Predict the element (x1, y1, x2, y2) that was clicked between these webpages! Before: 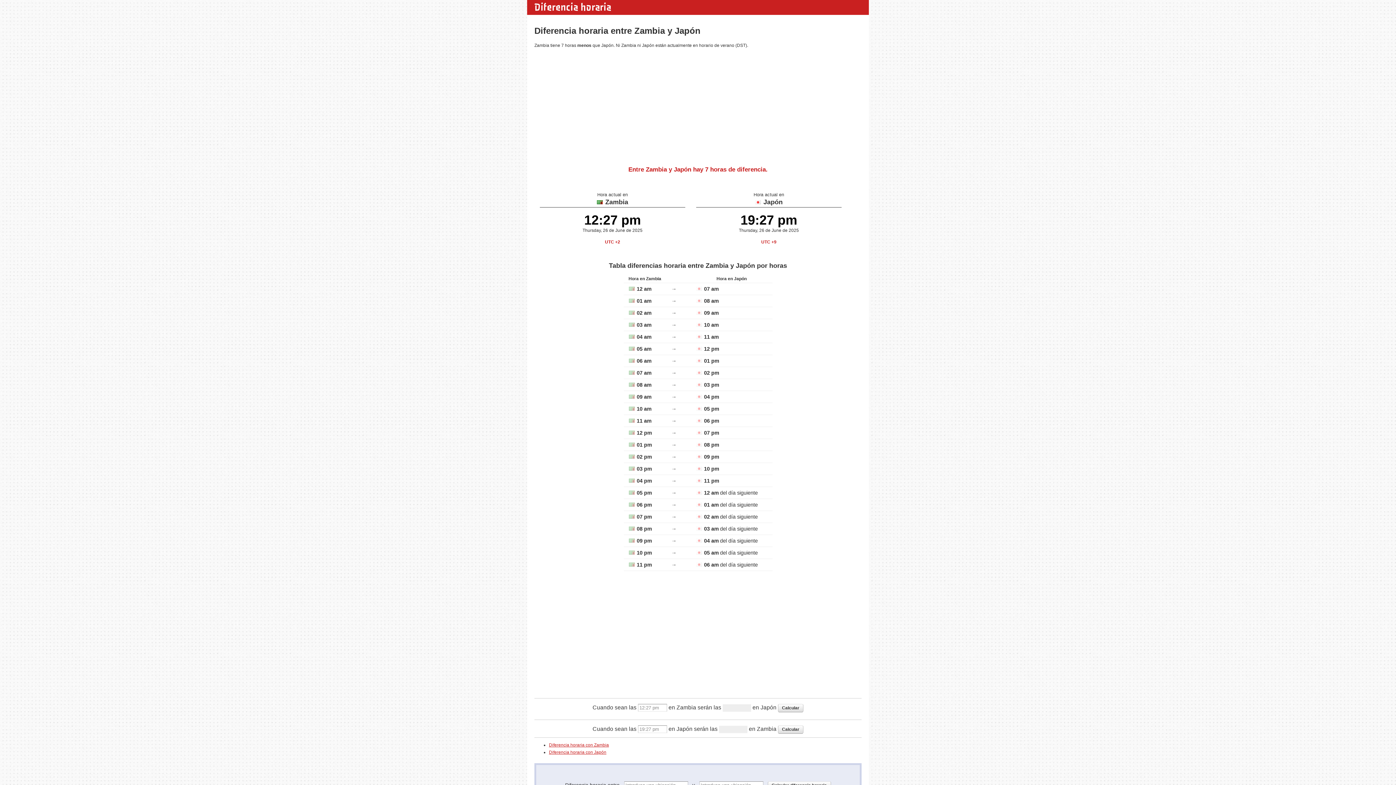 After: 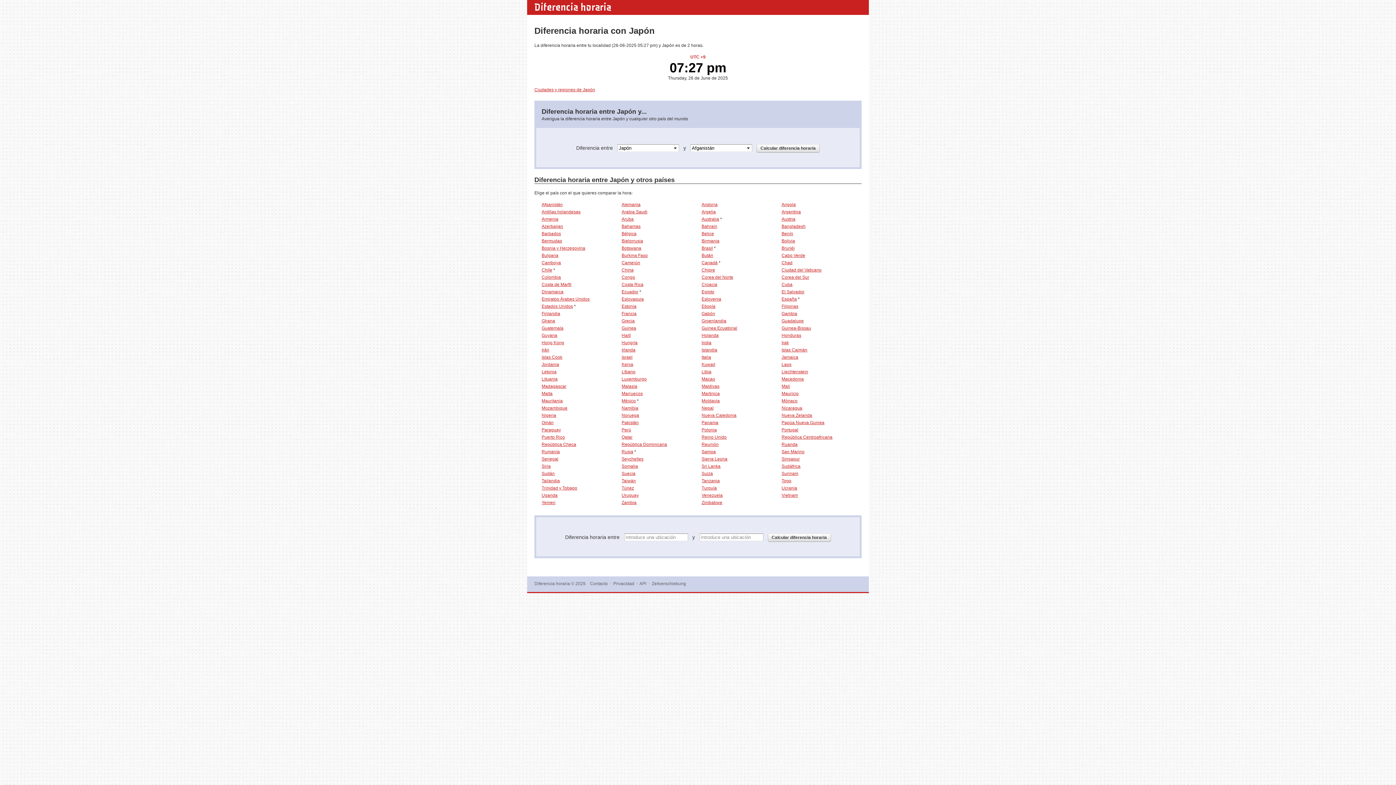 Action: bbox: (549, 750, 606, 755) label: Diferencia horaria con Japón